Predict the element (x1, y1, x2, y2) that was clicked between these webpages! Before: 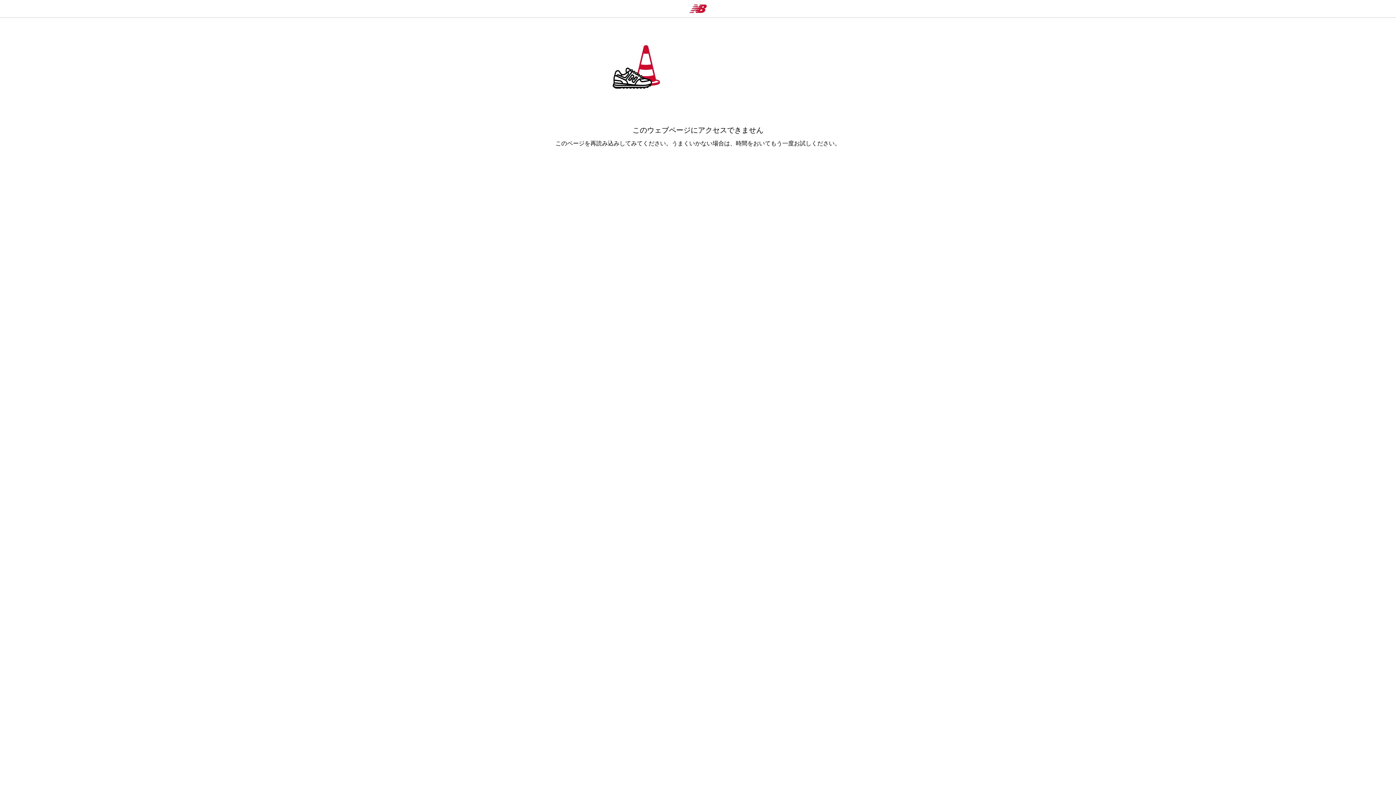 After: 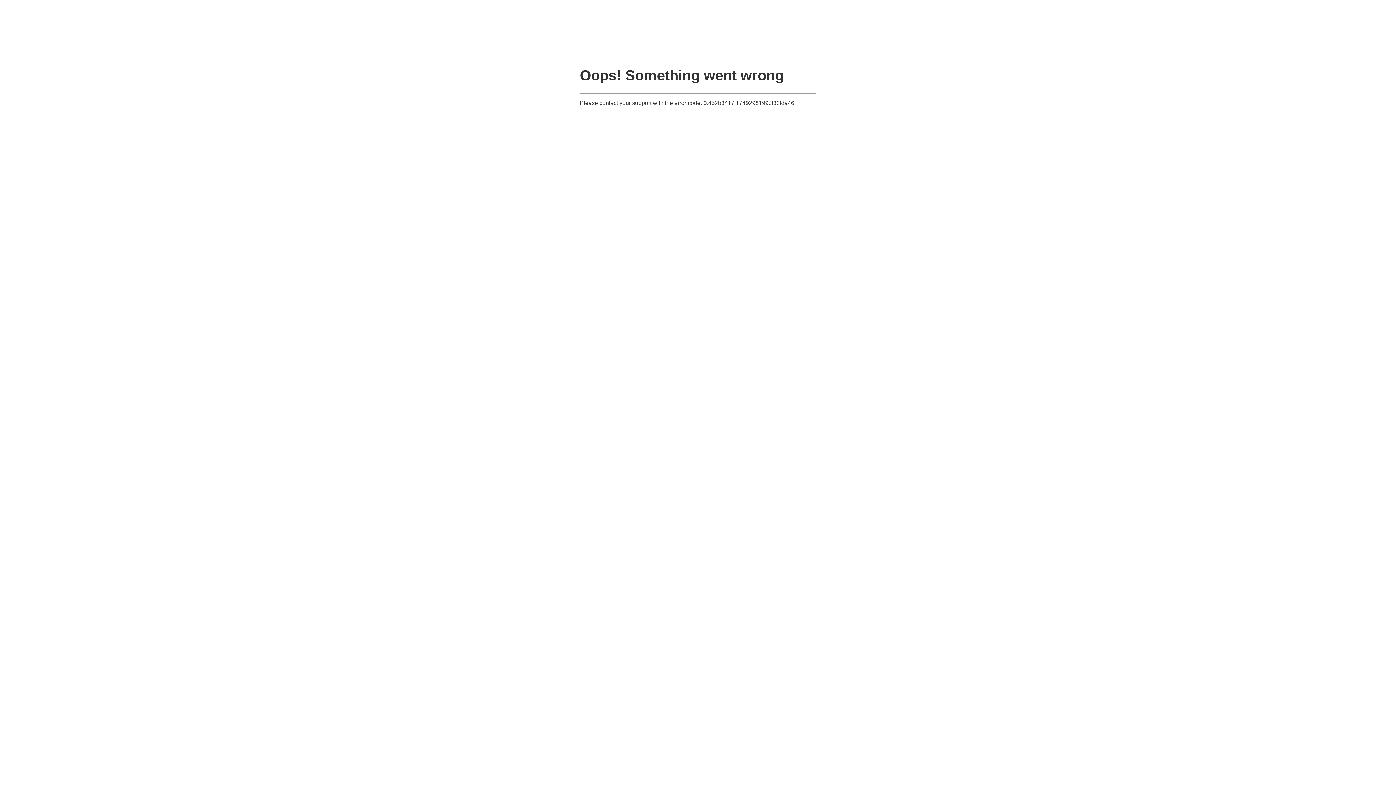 Action: bbox: (689, 4, 707, 13)